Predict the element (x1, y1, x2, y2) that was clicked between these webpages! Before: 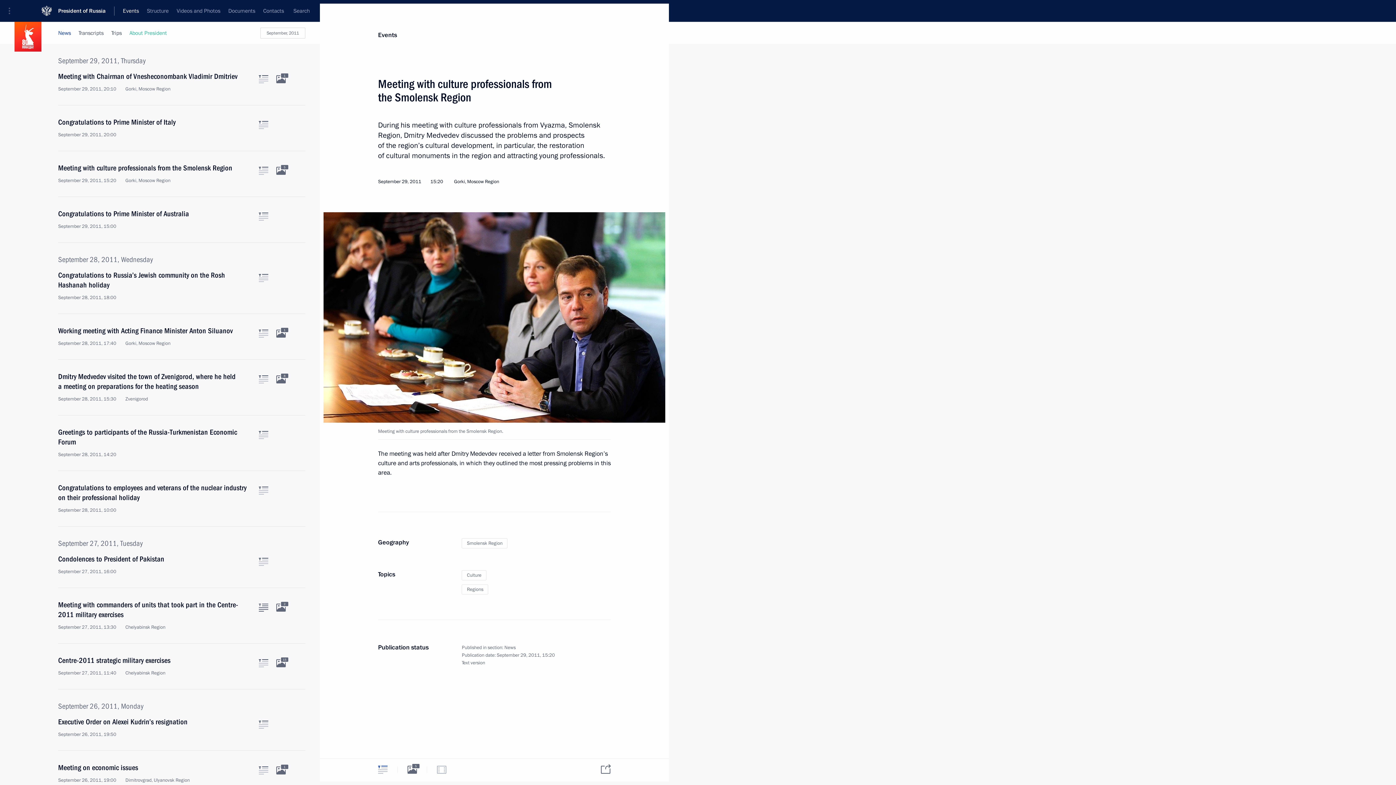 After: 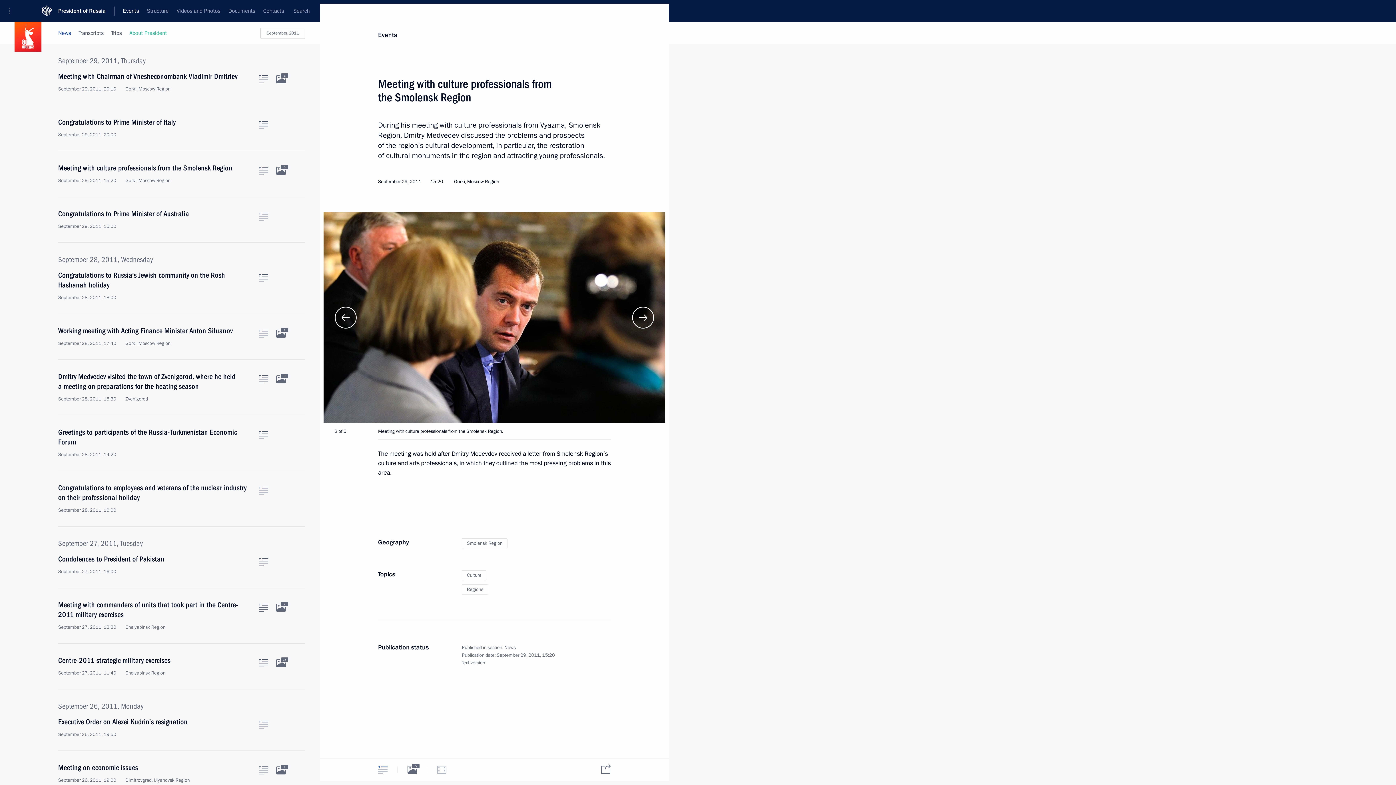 Action: bbox: (614, 212, 665, 423)